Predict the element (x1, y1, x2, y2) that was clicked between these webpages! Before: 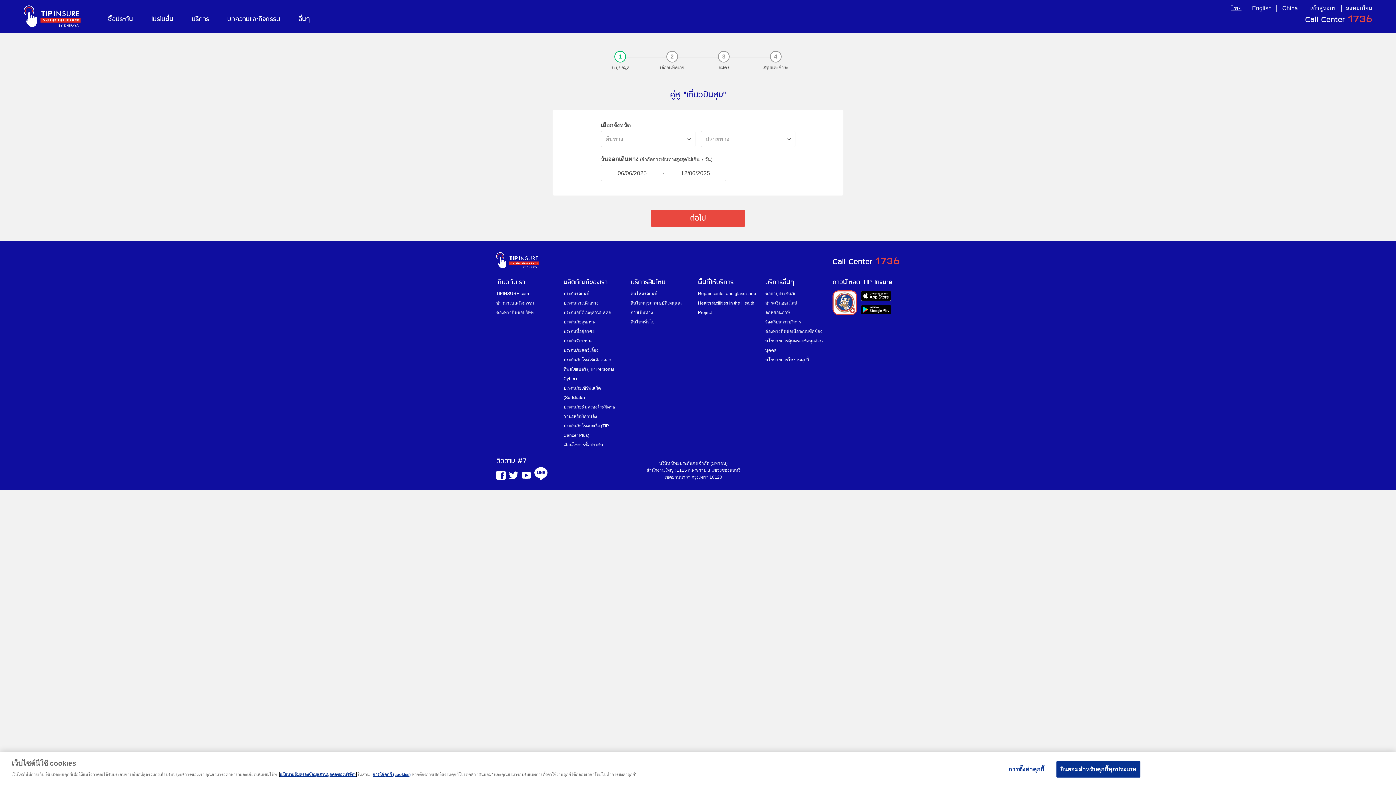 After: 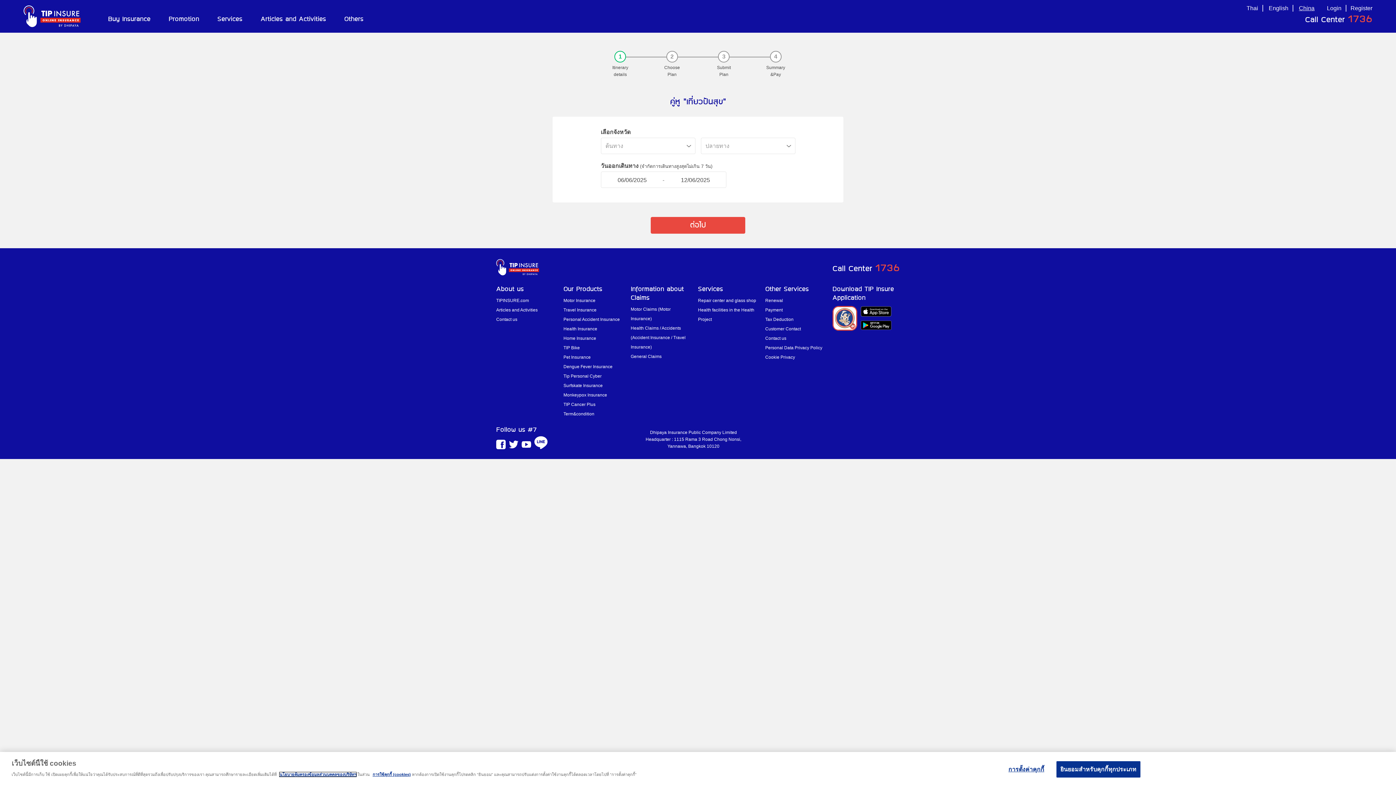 Action: label: China bbox: (1282, 5, 1298, 11)